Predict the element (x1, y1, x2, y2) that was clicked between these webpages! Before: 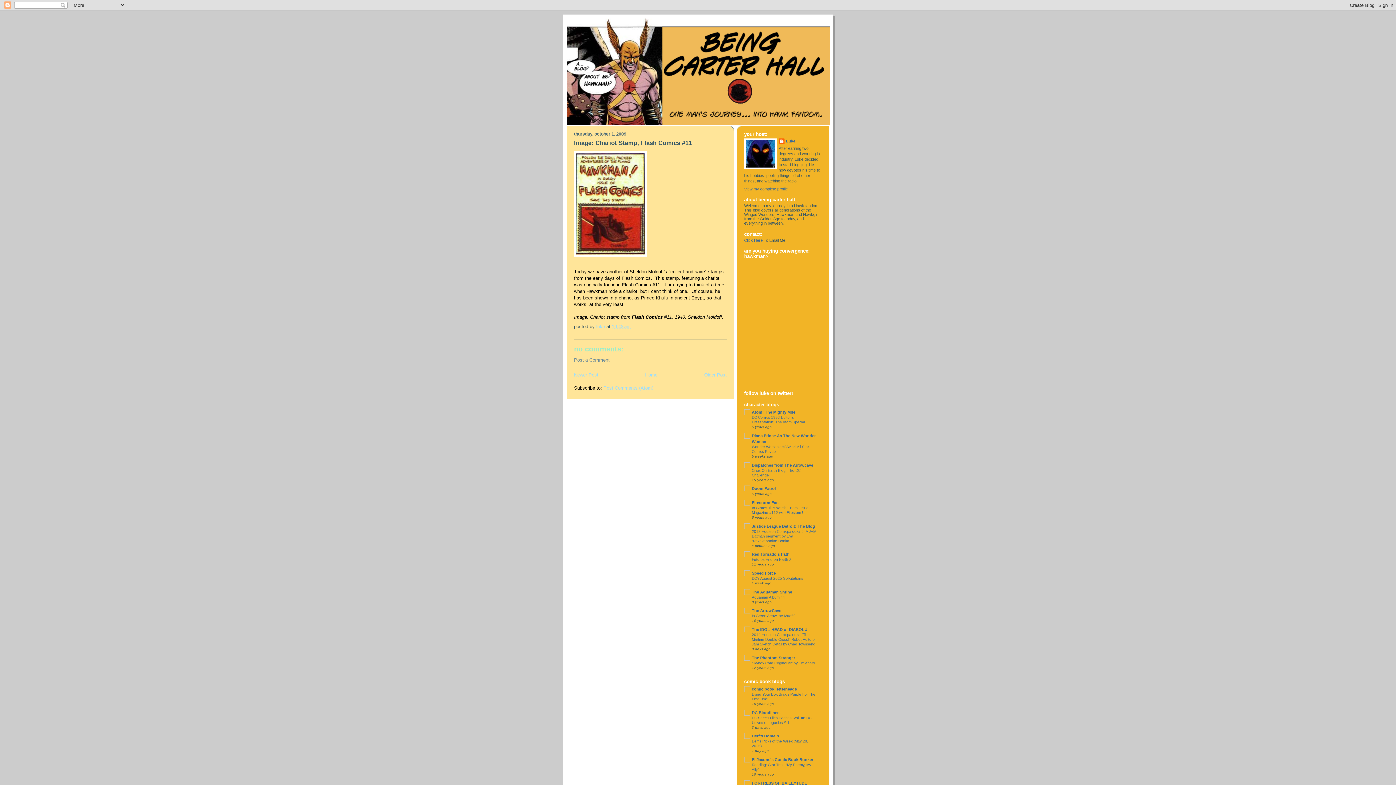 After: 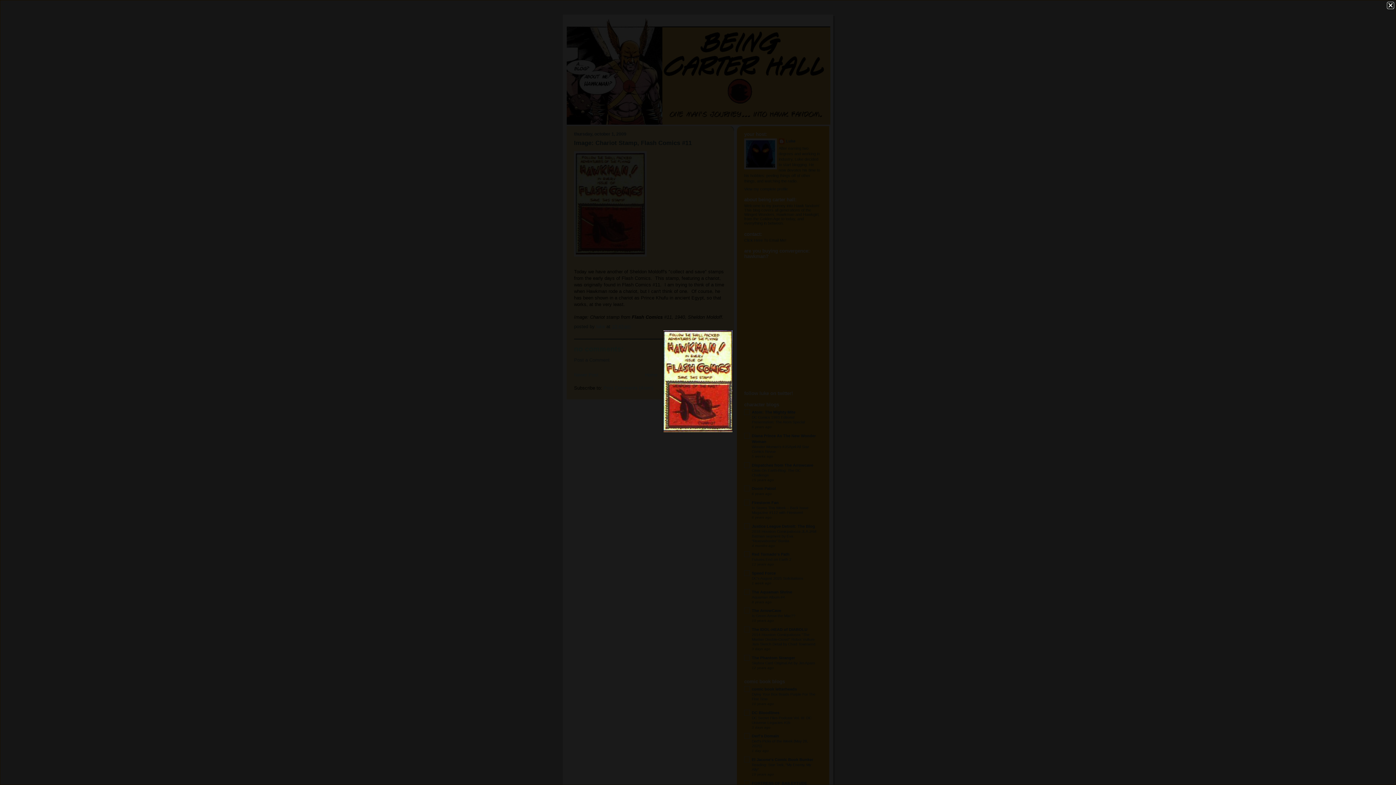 Action: bbox: (574, 253, 646, 257)